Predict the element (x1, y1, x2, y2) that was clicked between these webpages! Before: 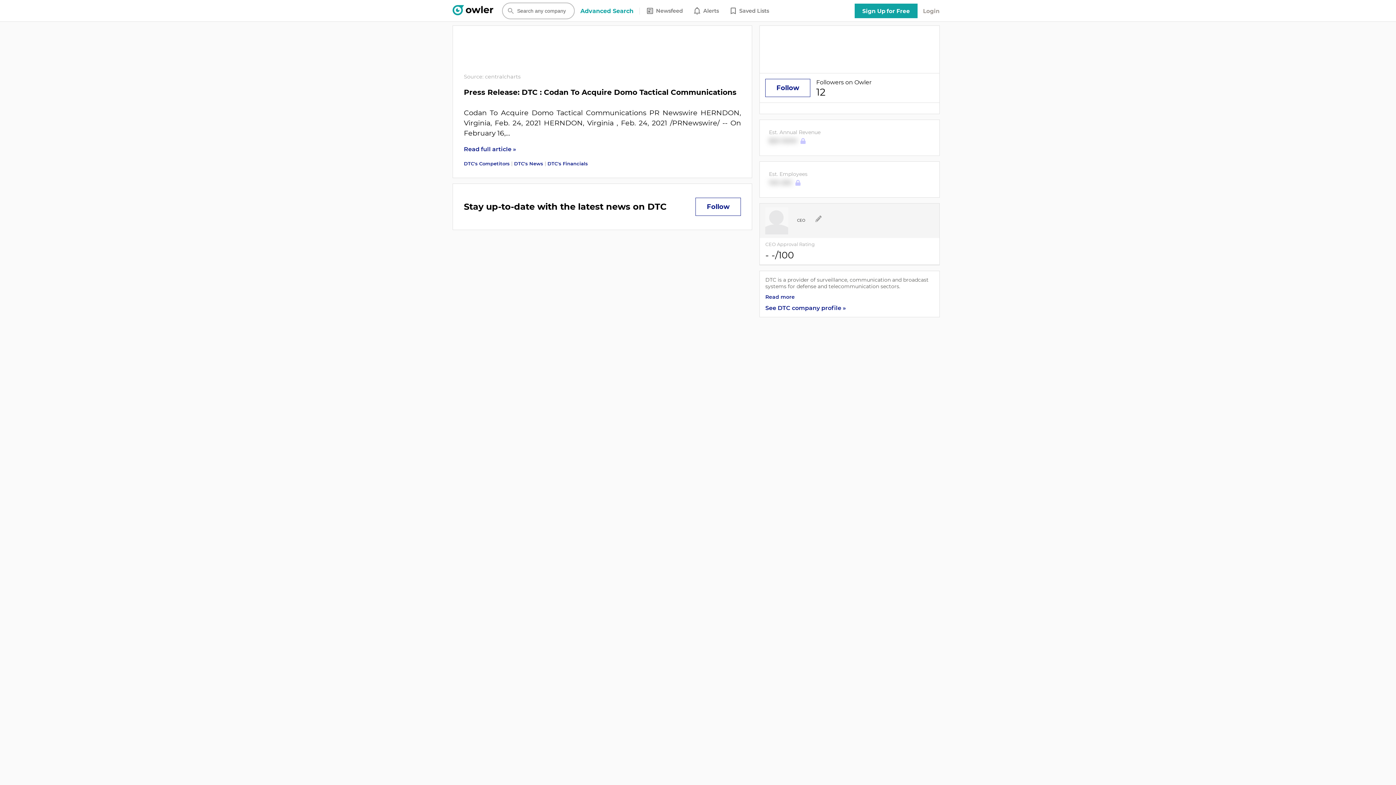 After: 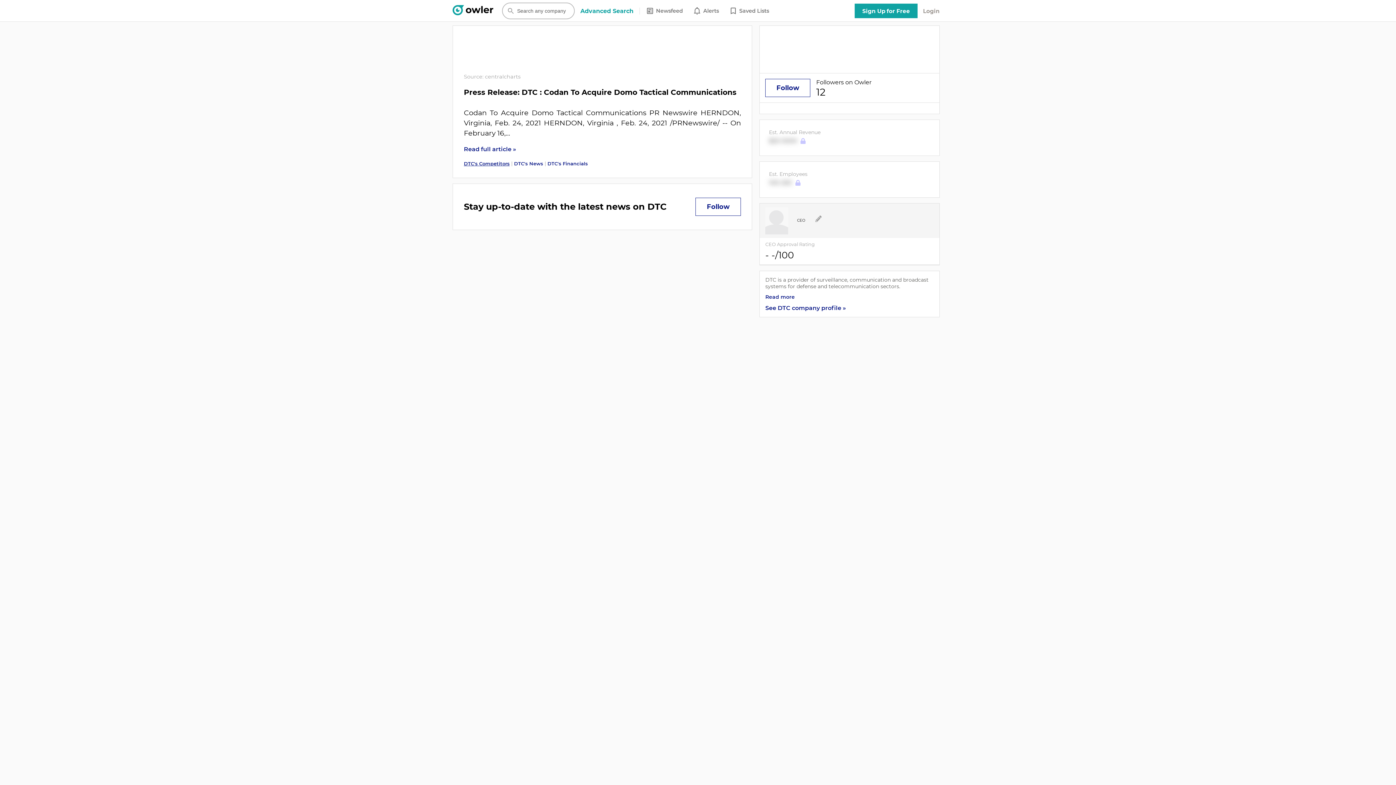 Action: bbox: (464, 160, 509, 166) label: DTC's Competitors